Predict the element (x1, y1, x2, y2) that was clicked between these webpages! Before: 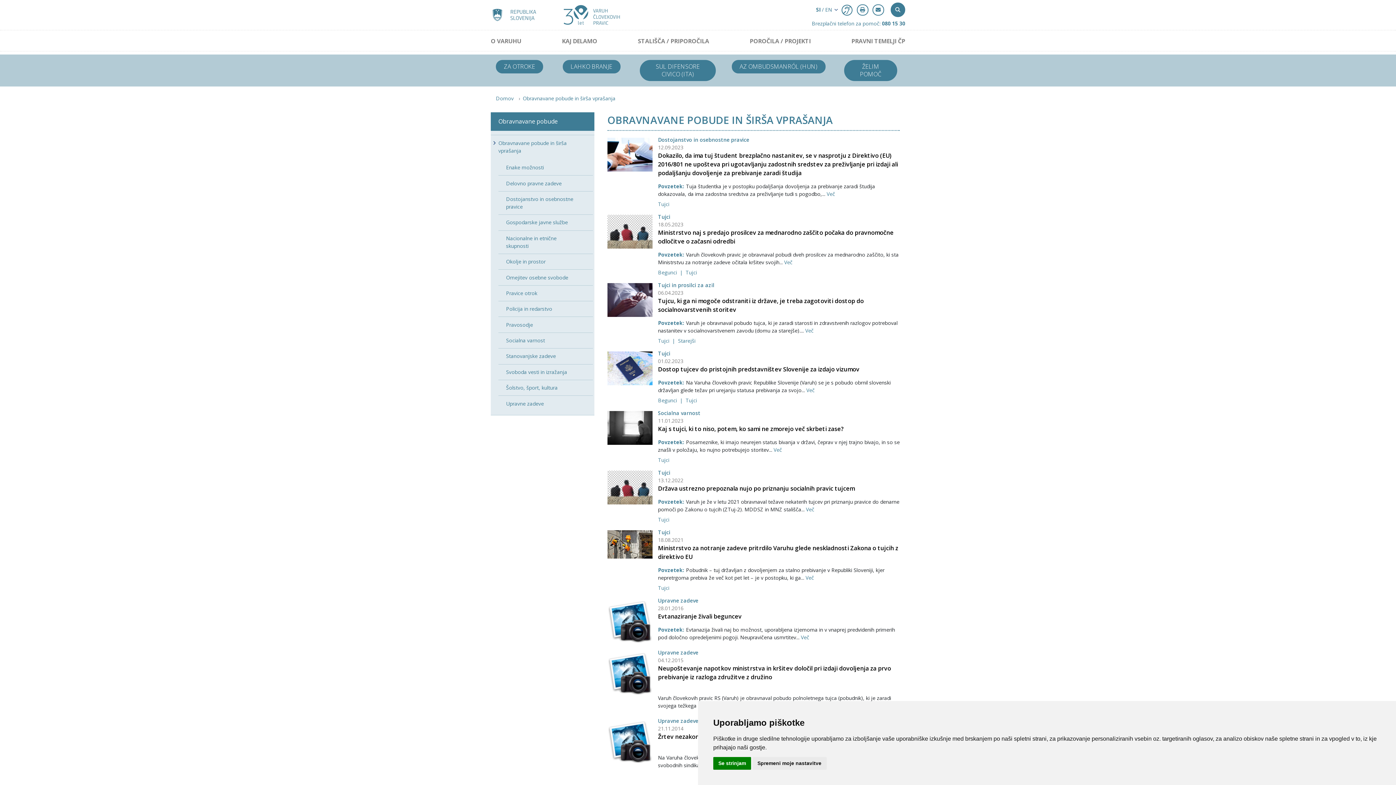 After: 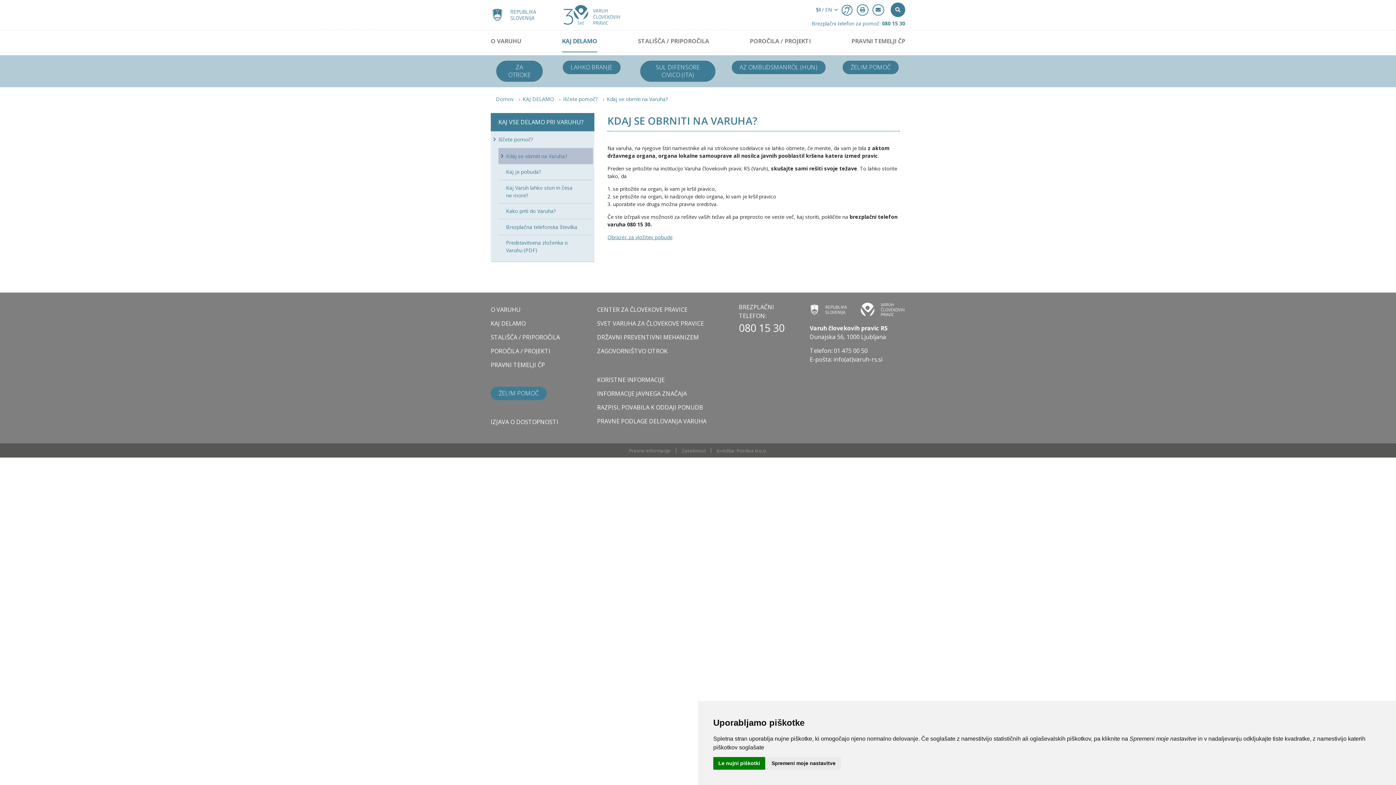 Action: bbox: (841, 60, 899, 81) label: ŽELIM POMOČ